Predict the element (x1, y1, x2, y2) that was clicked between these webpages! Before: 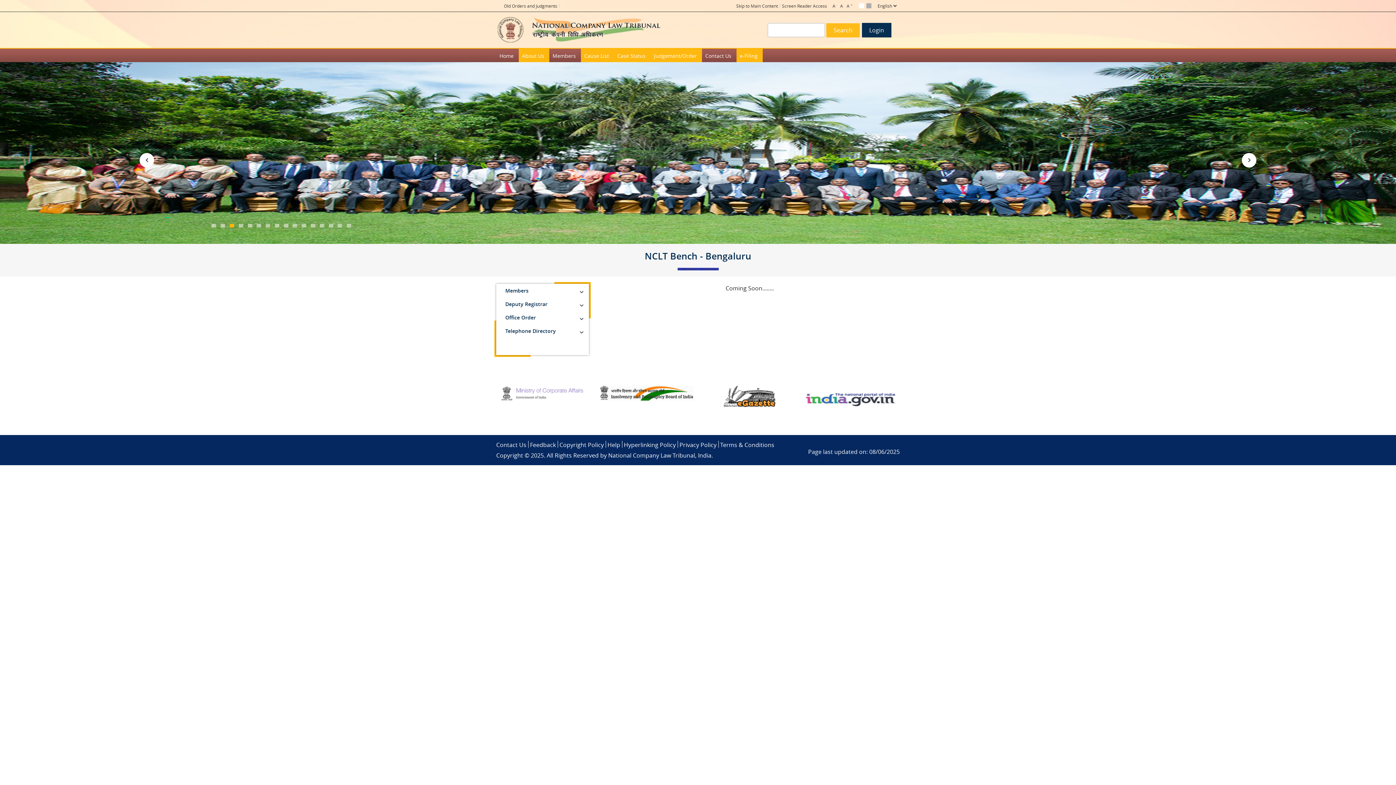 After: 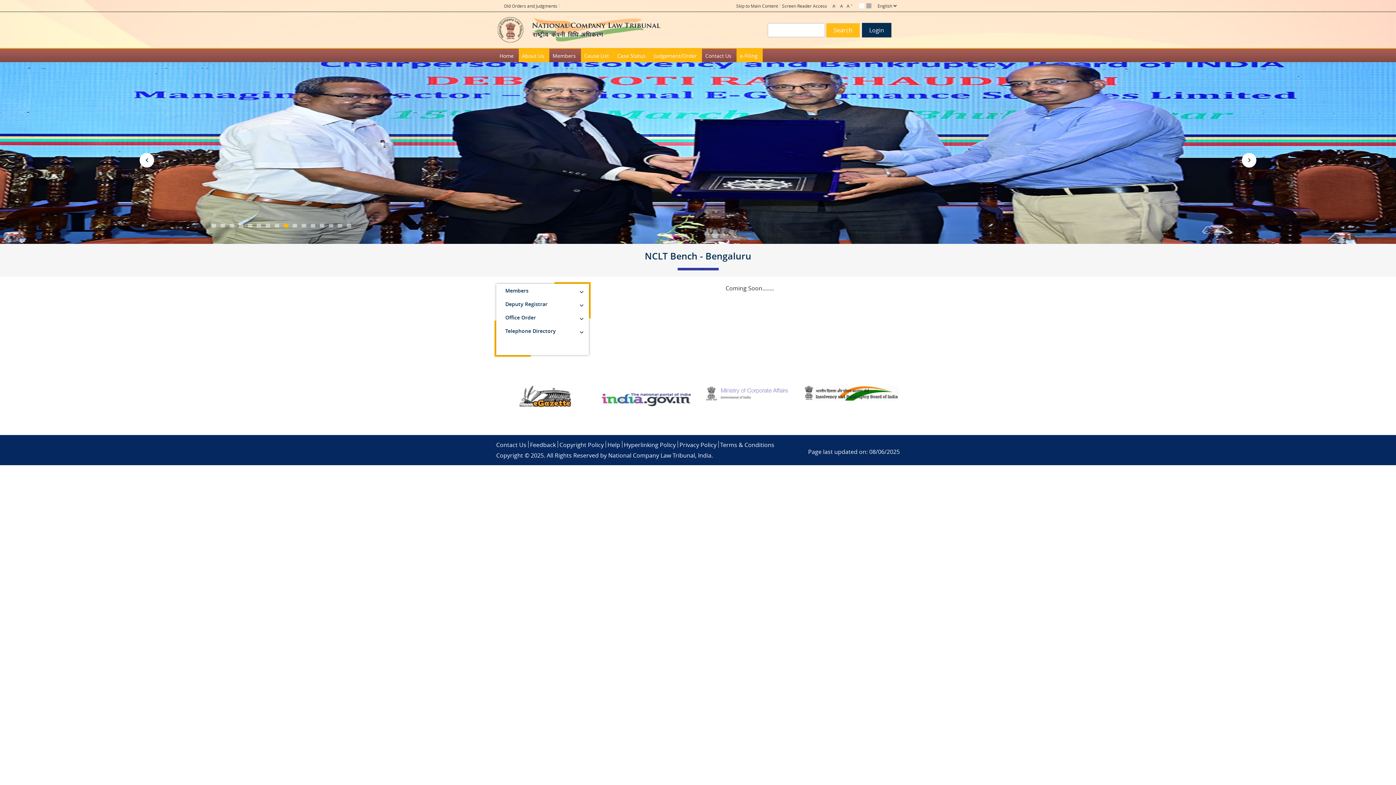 Action: bbox: (701, 385, 797, 426)